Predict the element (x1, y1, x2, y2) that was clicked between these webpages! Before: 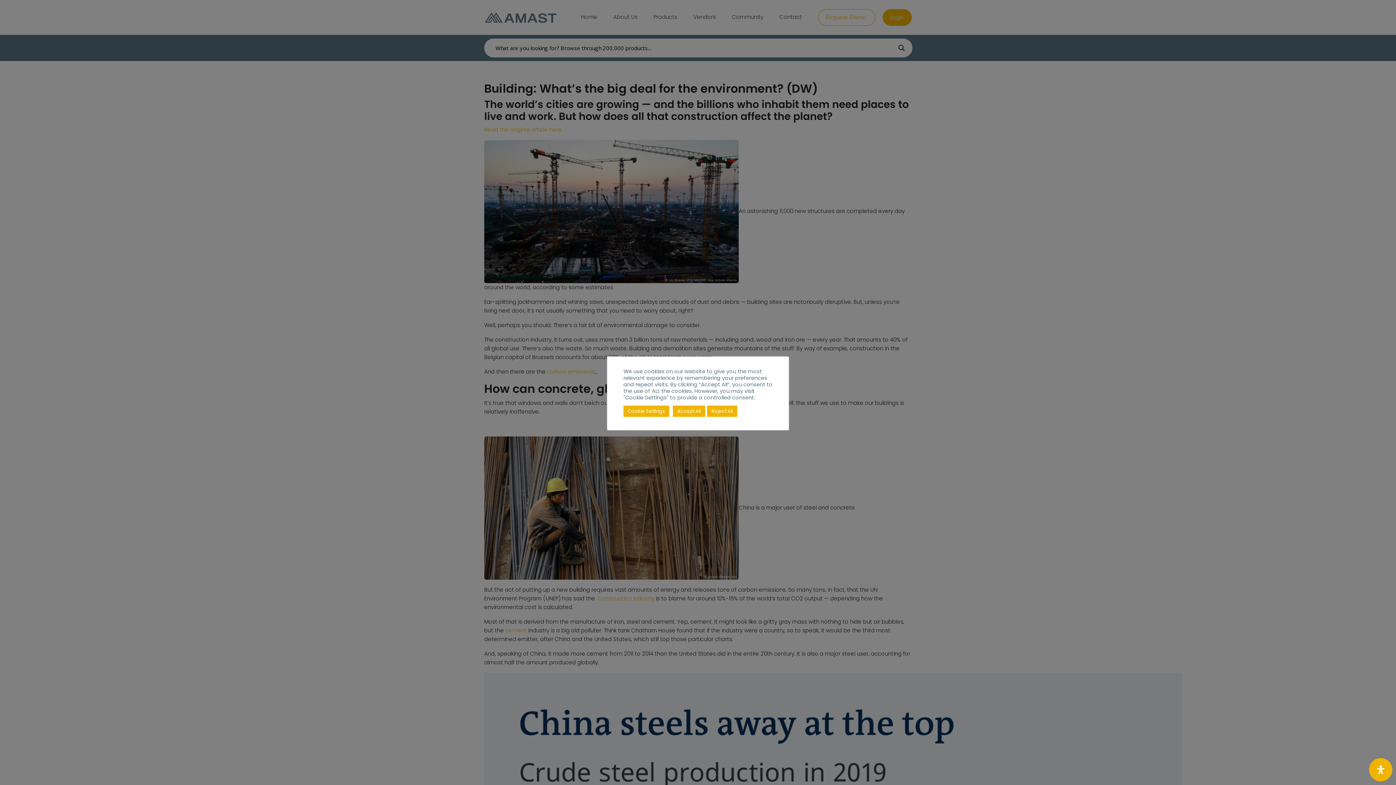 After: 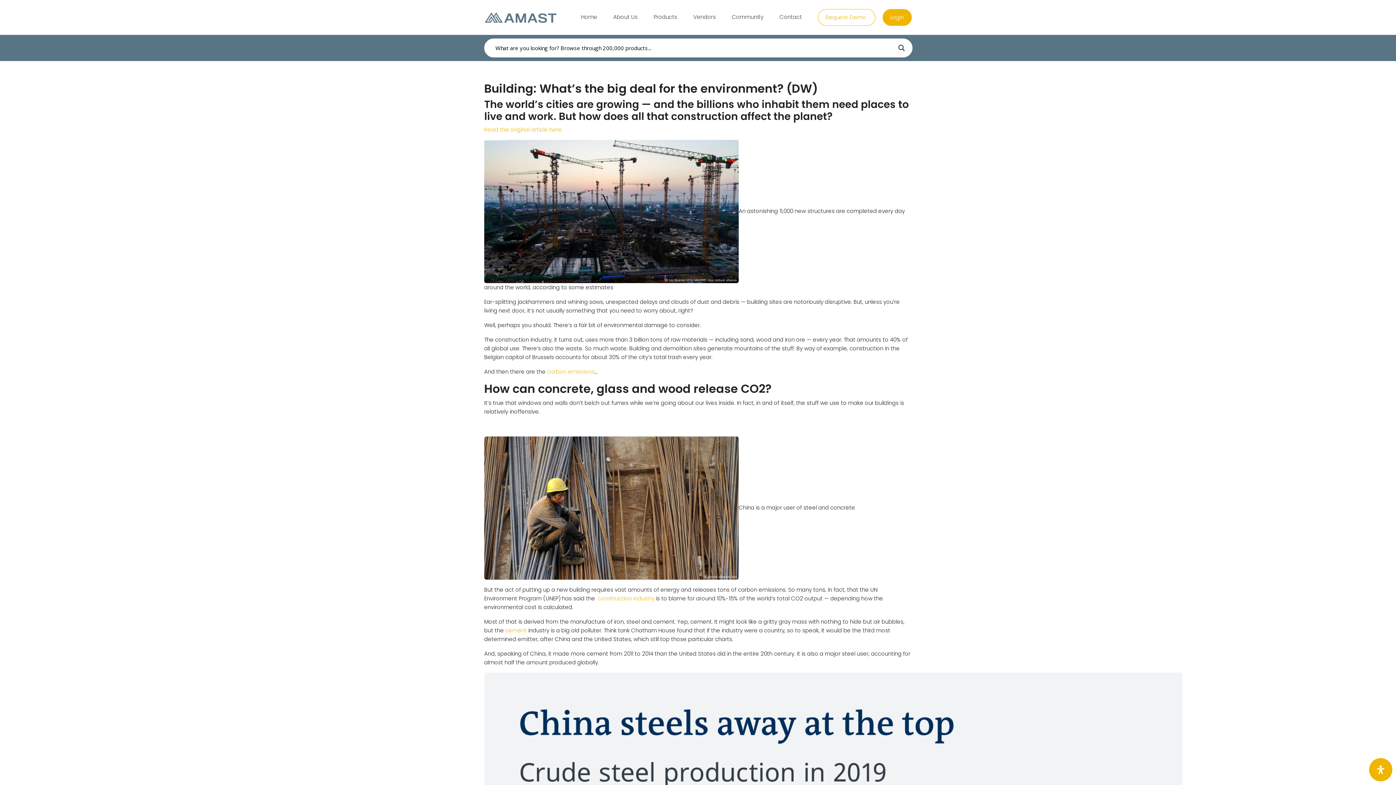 Action: label: Accept All bbox: (673, 405, 705, 416)